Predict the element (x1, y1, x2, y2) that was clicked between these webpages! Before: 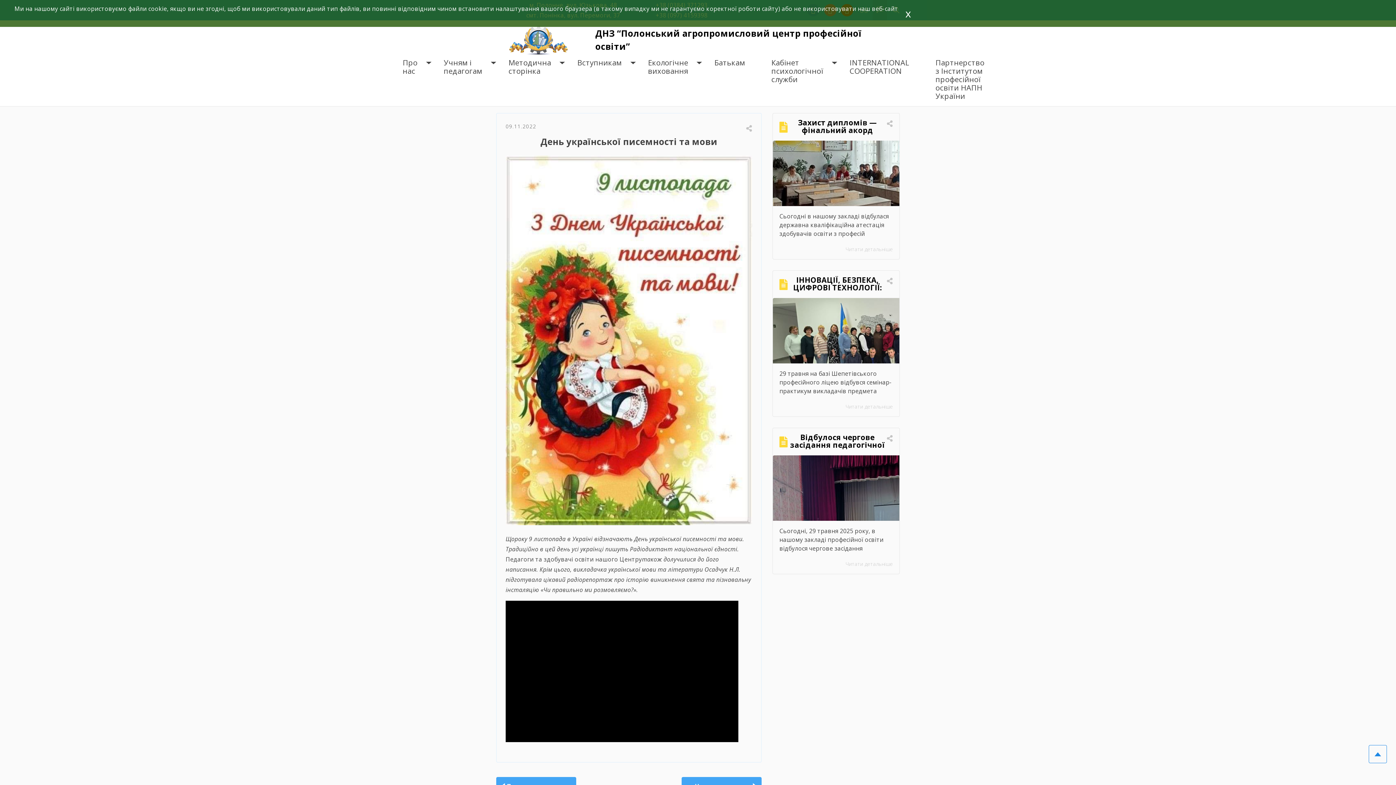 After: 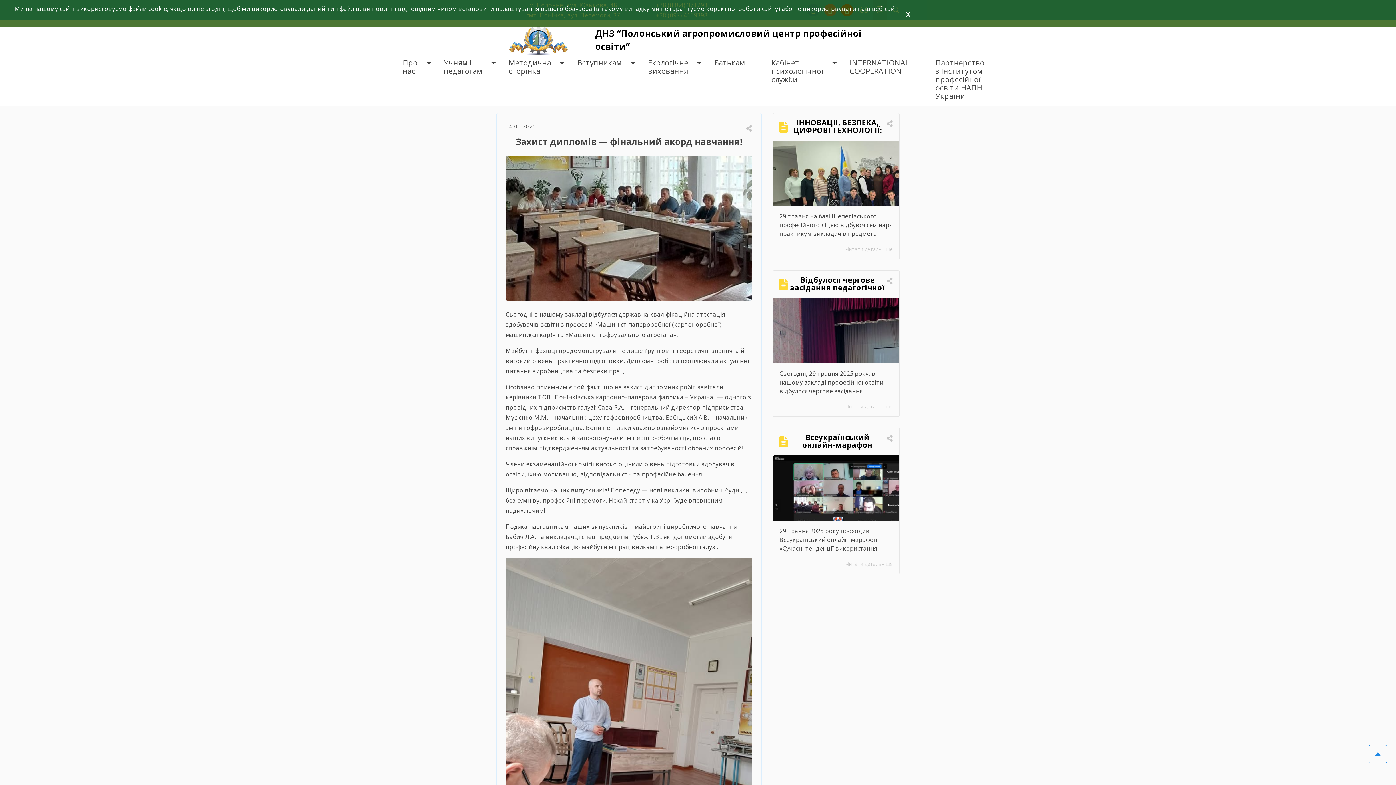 Action: bbox: (773, 140, 899, 206)